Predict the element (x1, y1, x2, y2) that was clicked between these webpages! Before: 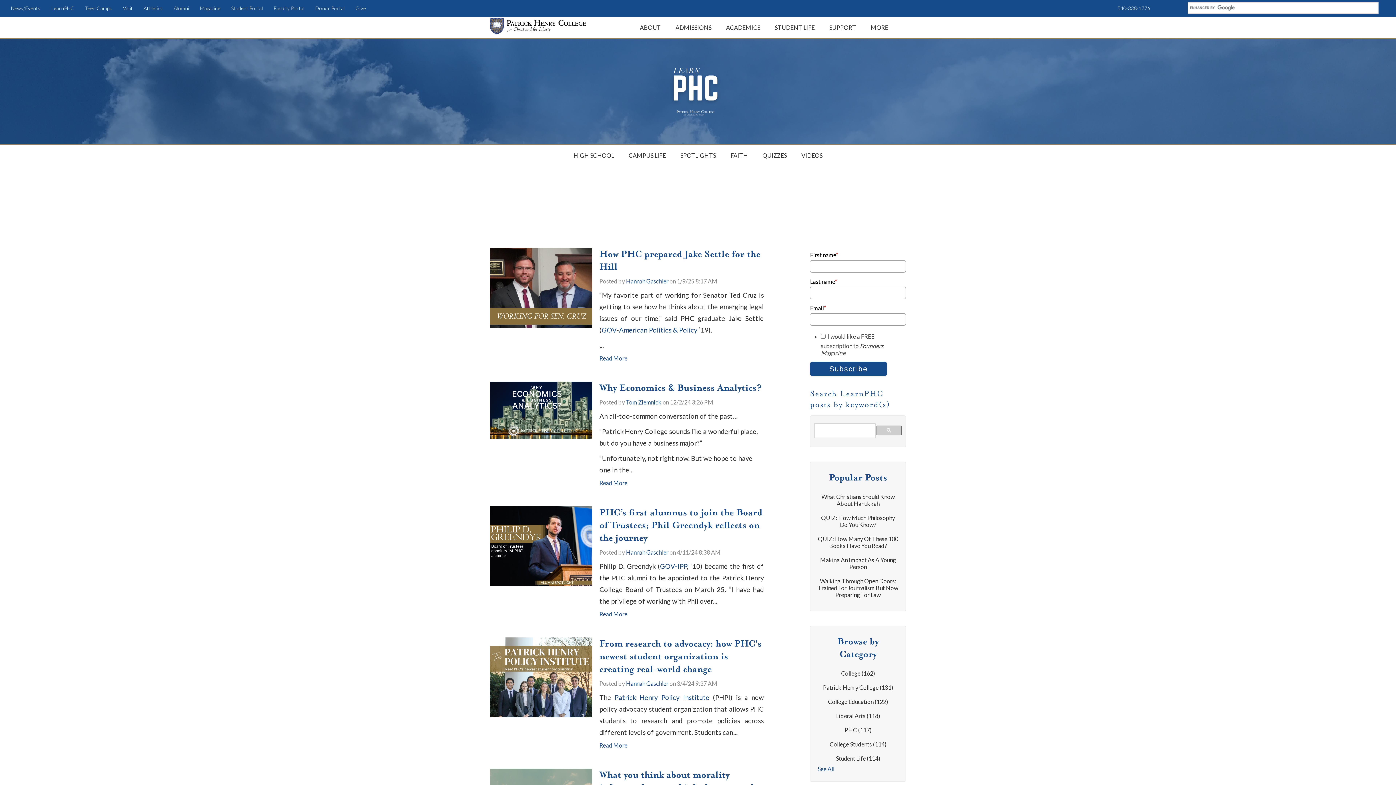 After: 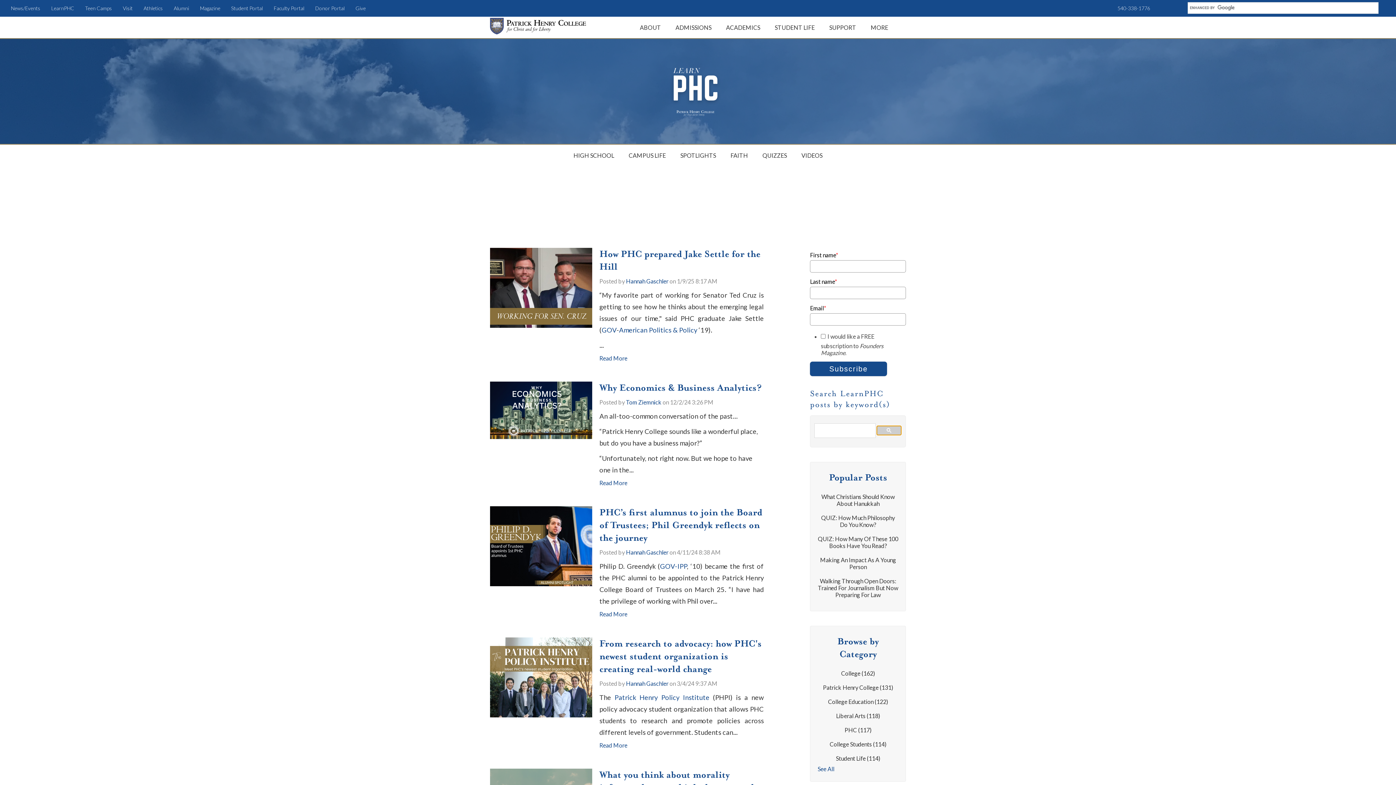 Action: bbox: (876, 425, 901, 435)